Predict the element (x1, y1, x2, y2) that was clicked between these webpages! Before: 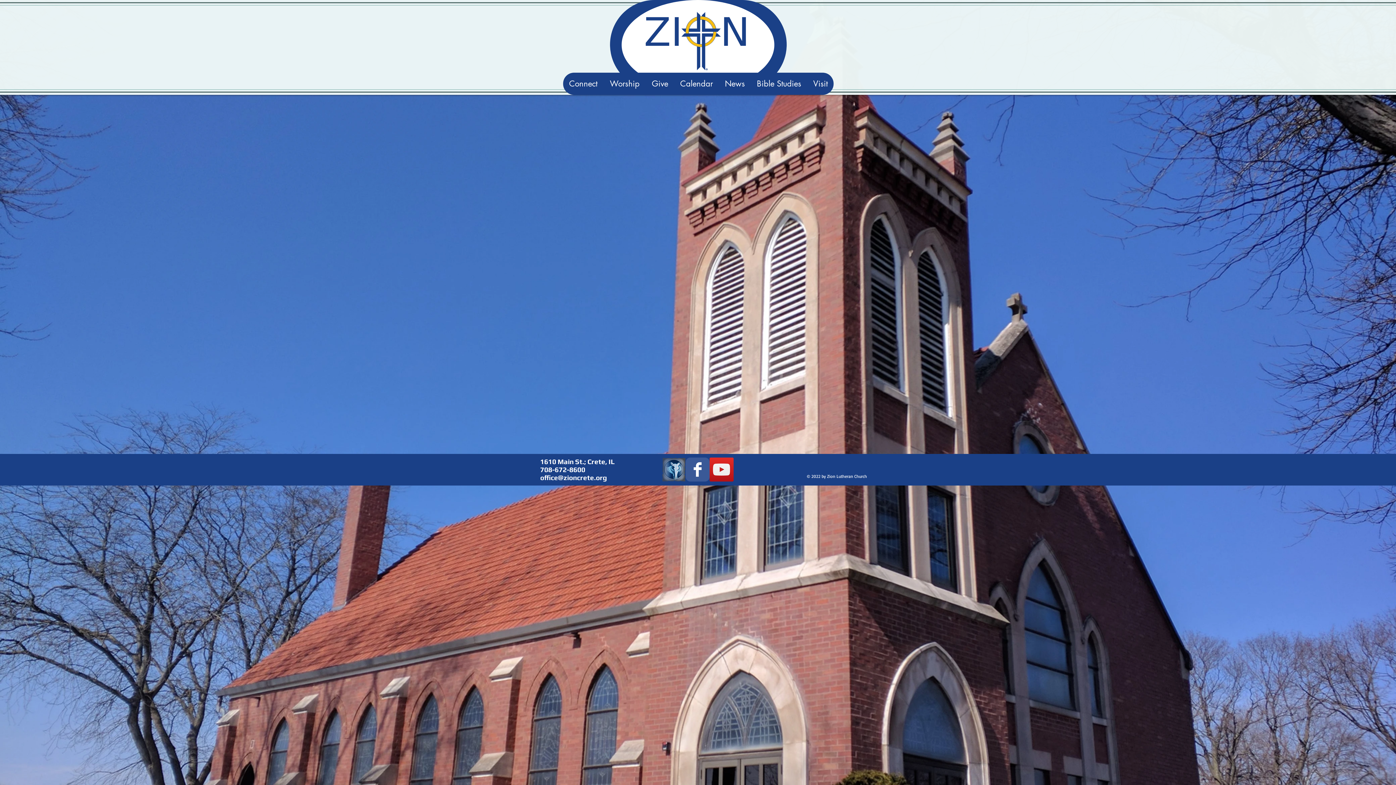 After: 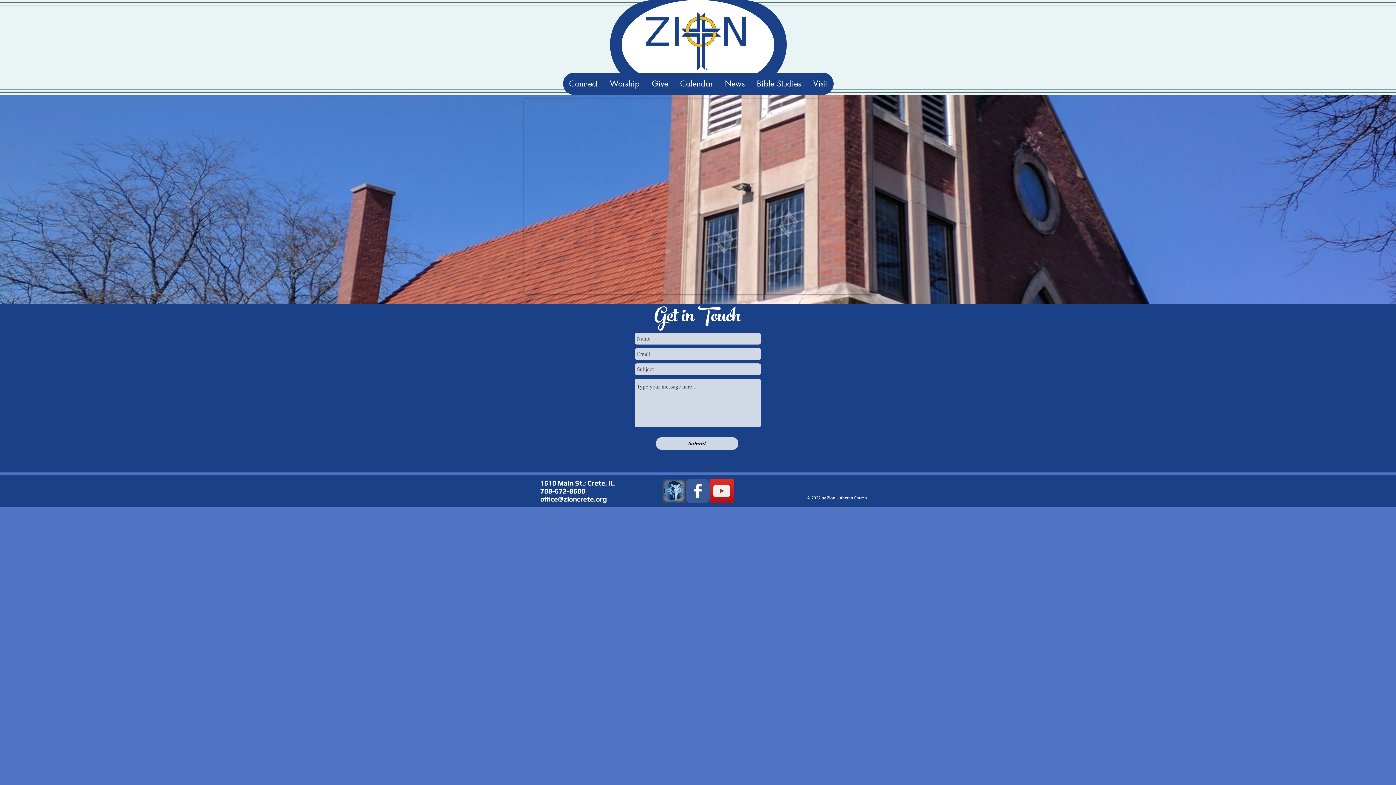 Action: bbox: (642, 6, 753, 76)